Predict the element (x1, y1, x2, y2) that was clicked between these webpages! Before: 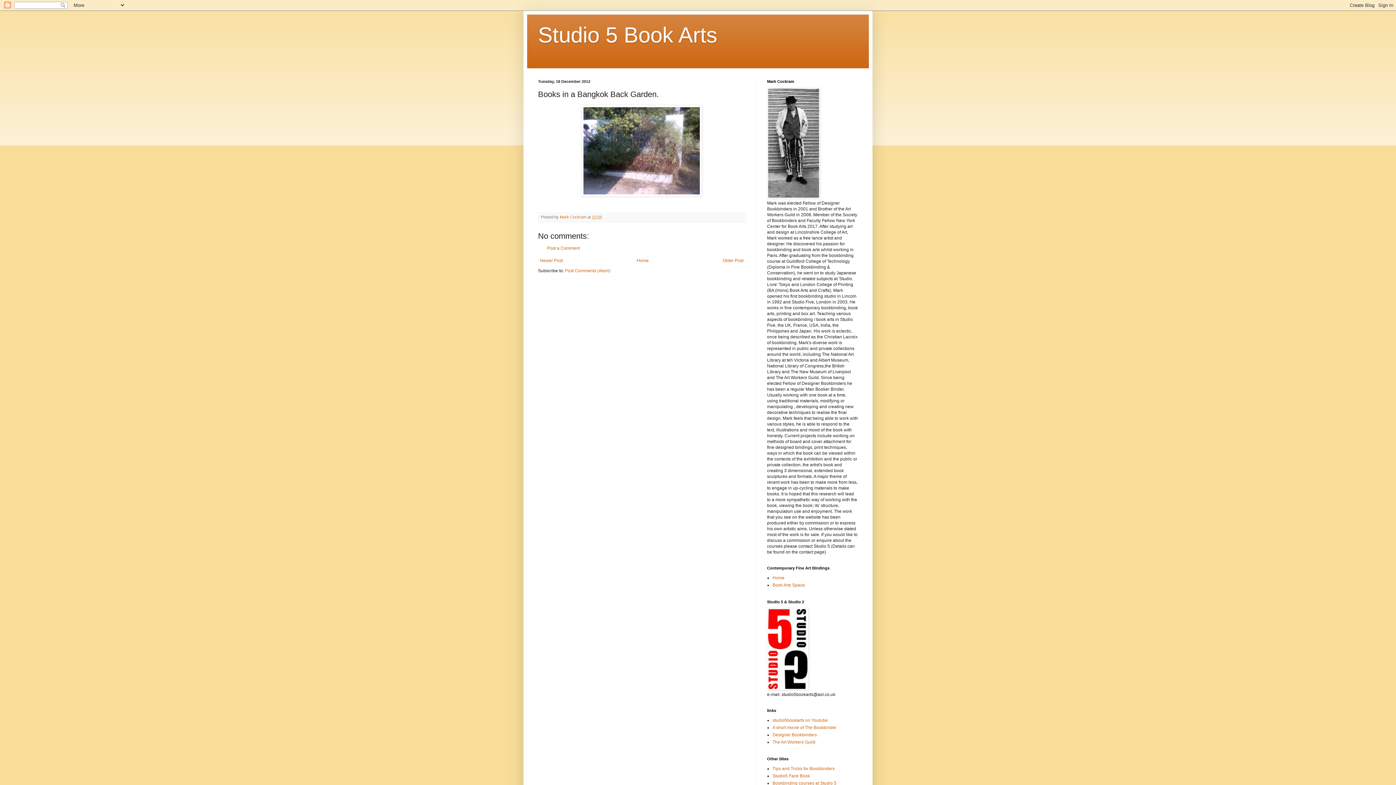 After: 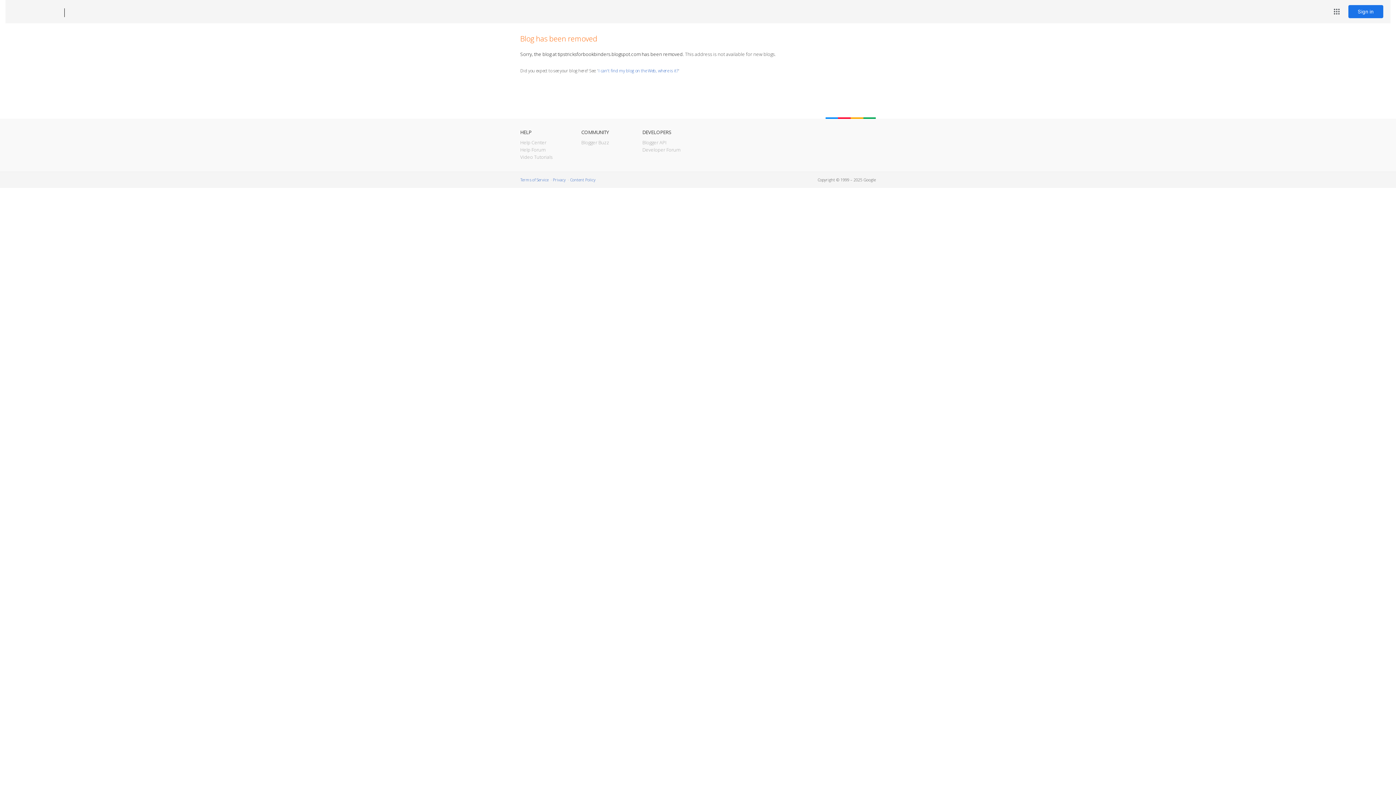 Action: label: Tips and Tricks for Bookbinders bbox: (772, 766, 834, 771)